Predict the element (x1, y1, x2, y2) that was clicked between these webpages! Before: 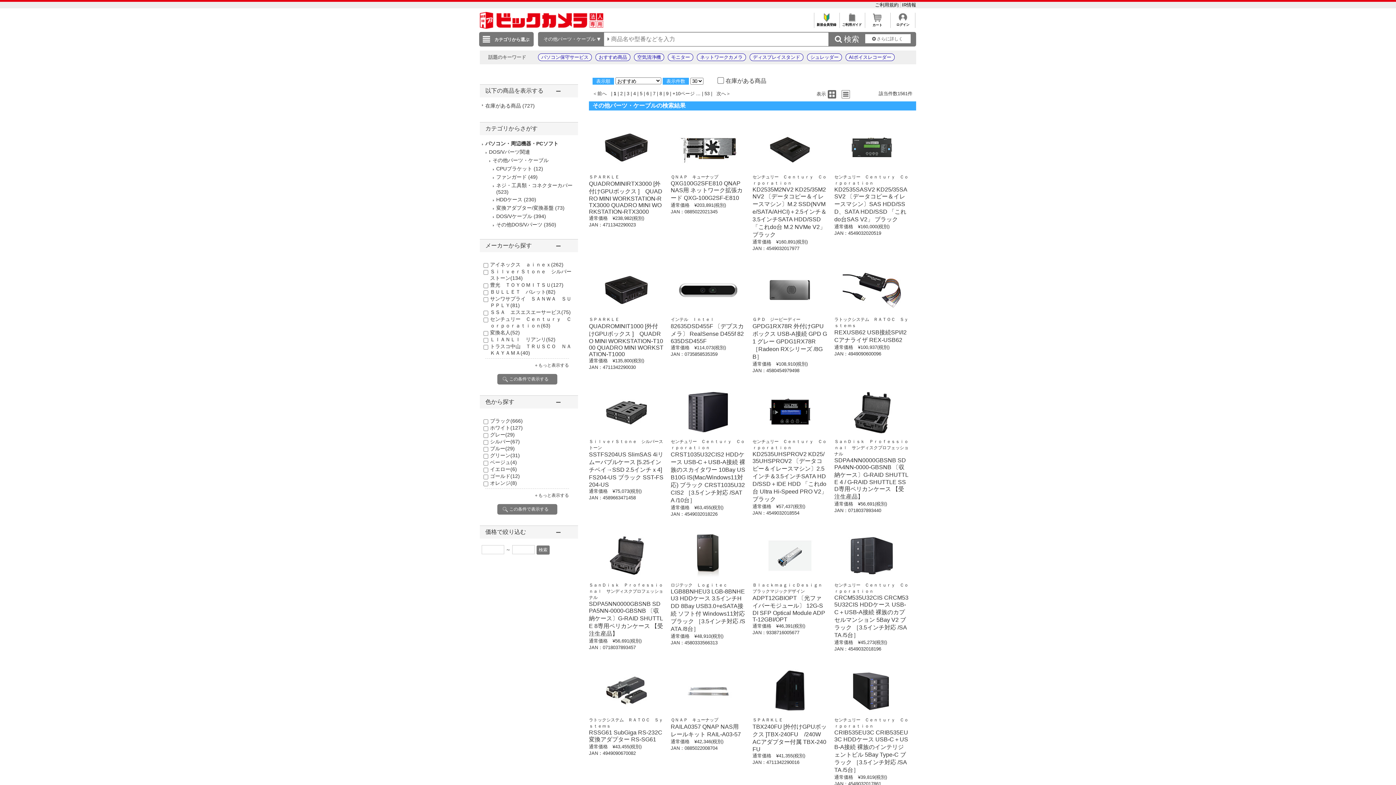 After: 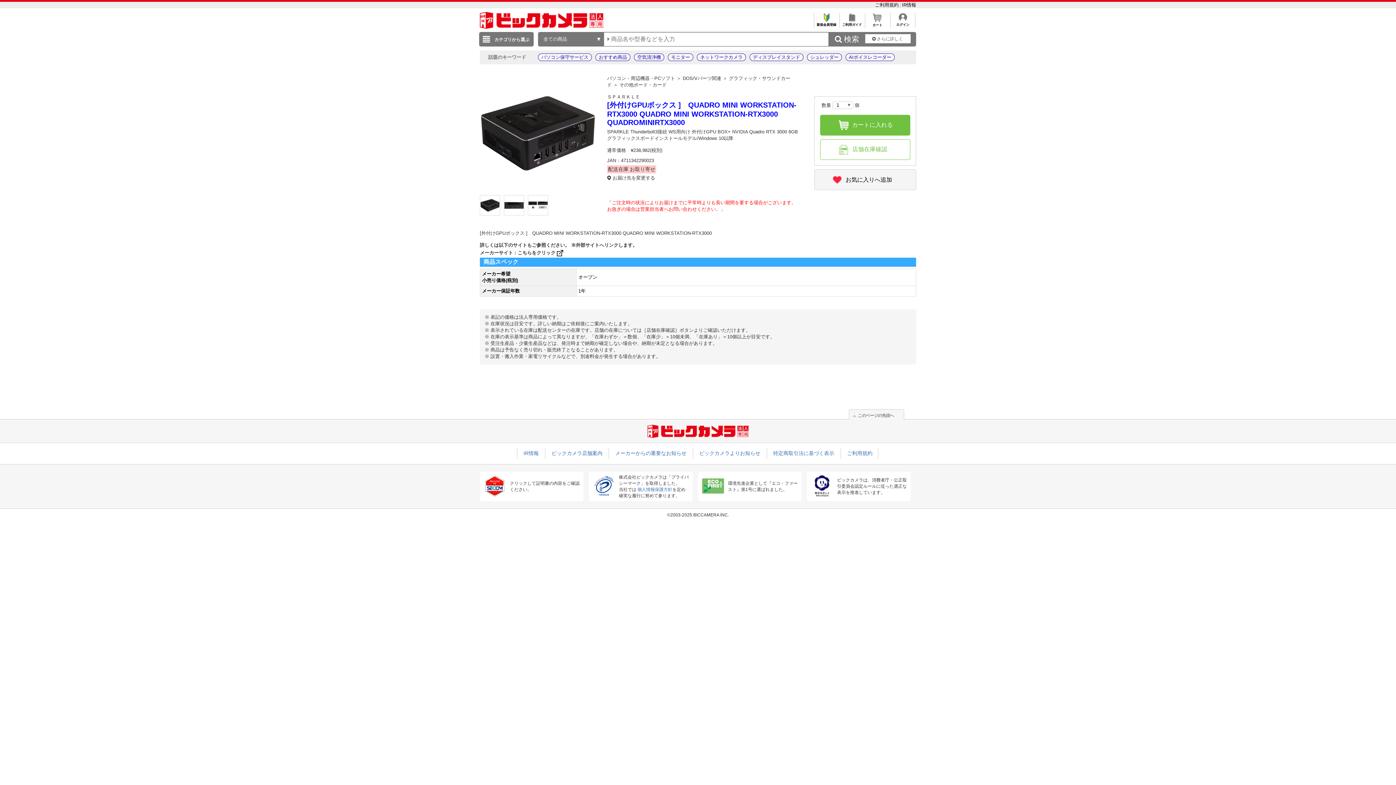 Action: bbox: (597, 165, 655, 170)